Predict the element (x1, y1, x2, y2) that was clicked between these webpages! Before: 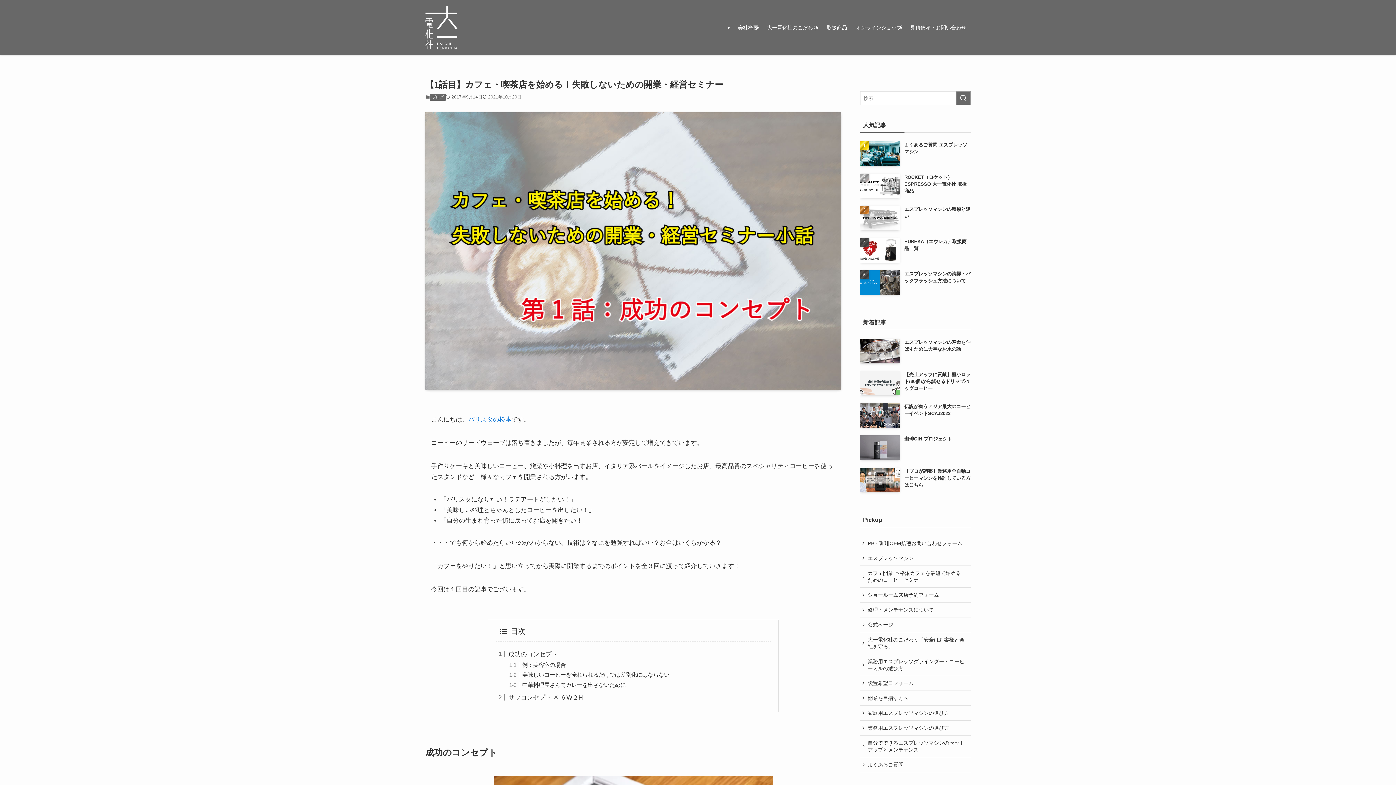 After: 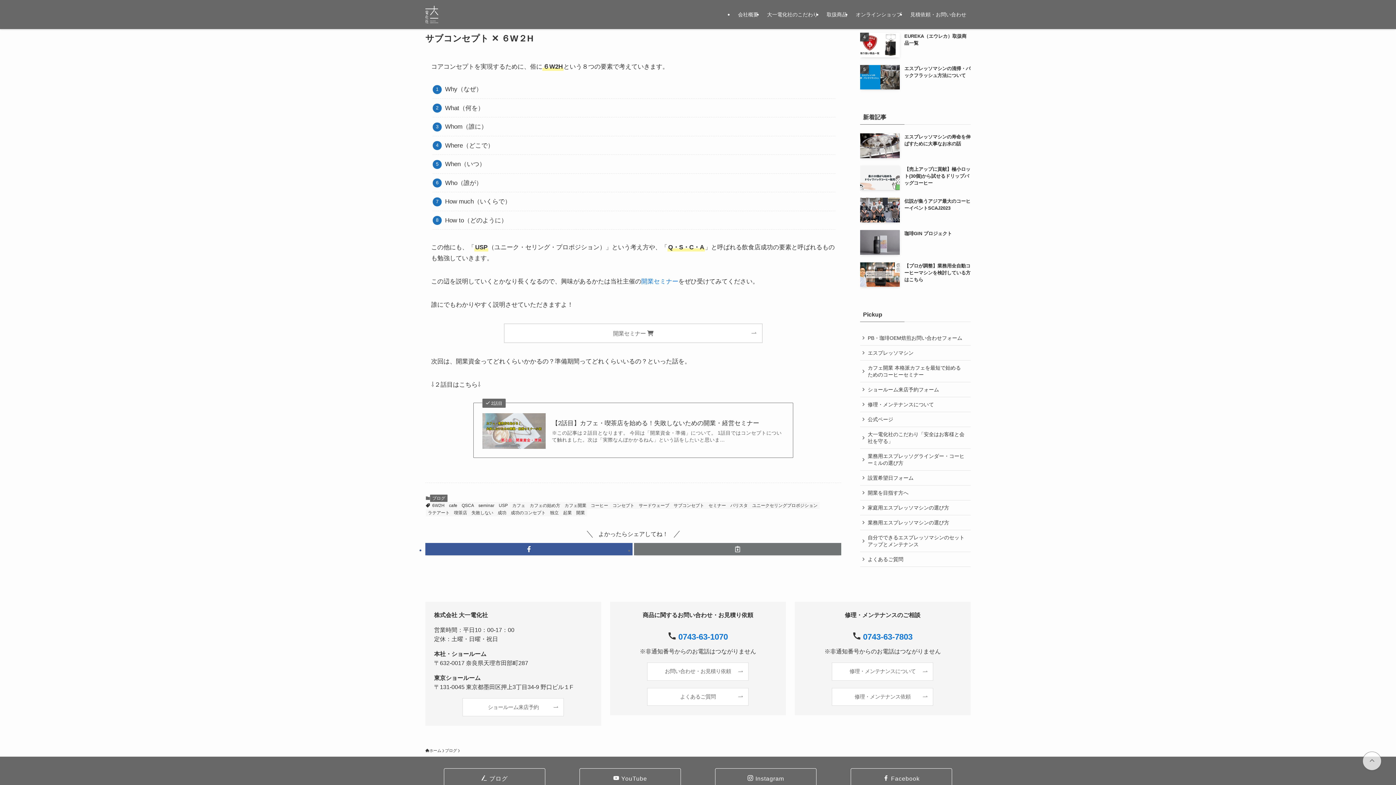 Action: label: サブコンセプト ✕ ６W２H bbox: (508, 694, 583, 701)